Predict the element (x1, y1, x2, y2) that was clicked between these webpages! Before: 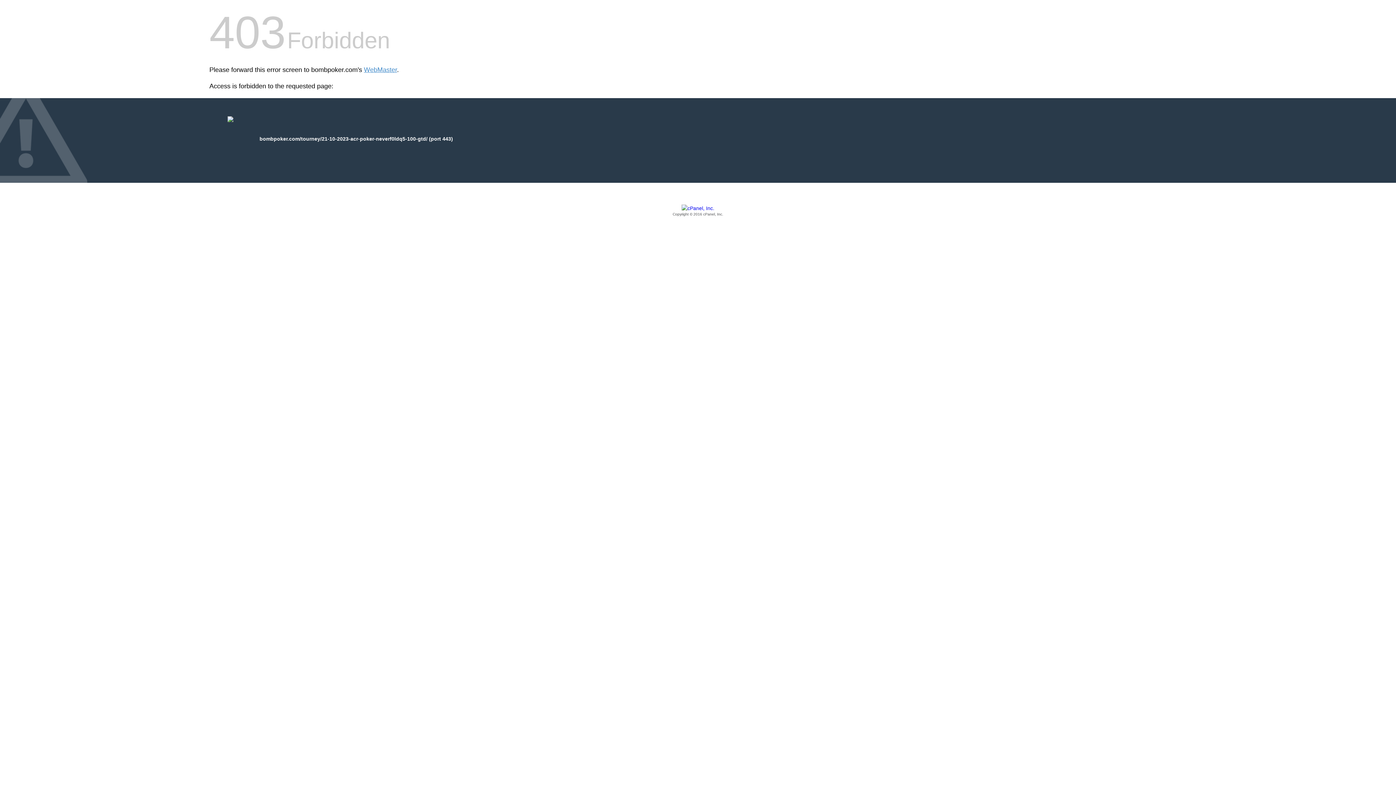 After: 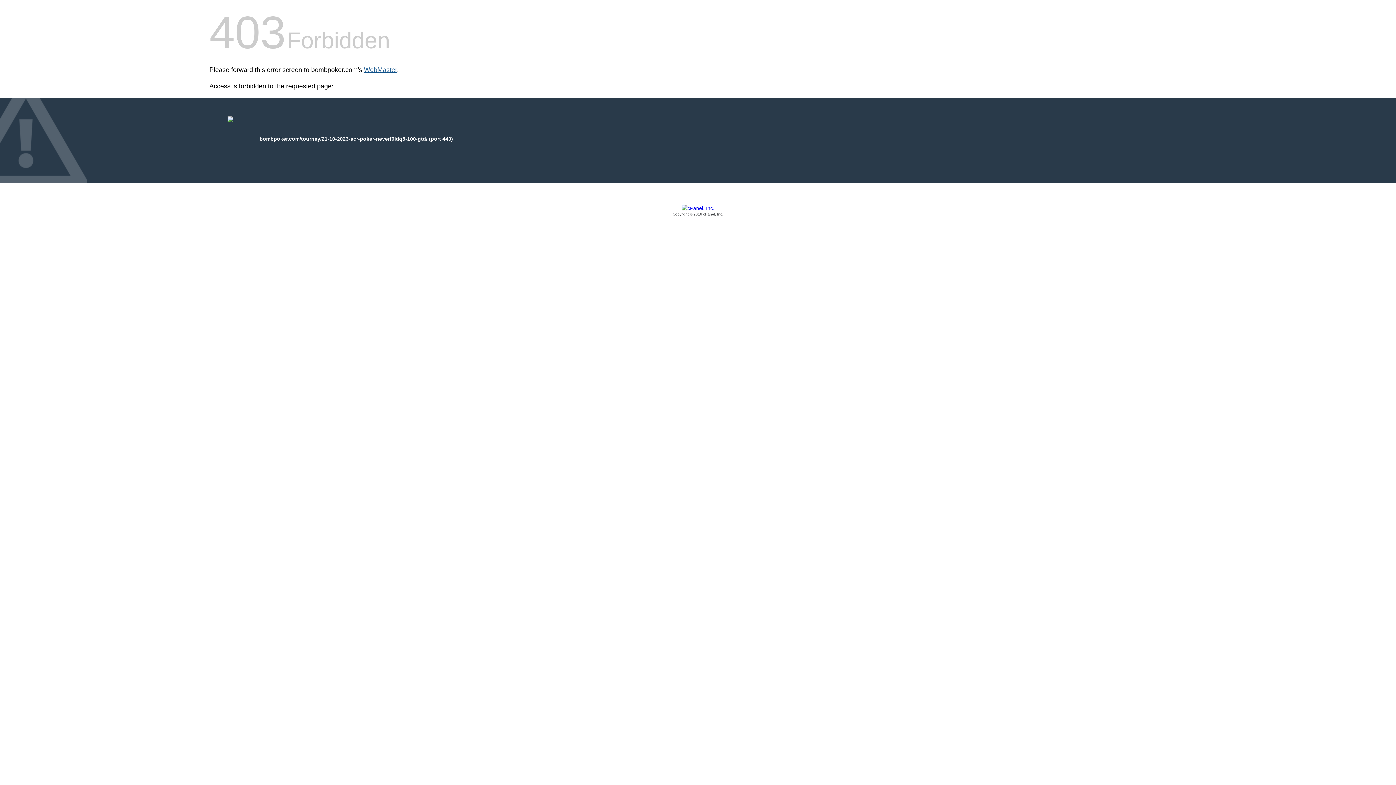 Action: label: WebMaster bbox: (364, 66, 397, 73)